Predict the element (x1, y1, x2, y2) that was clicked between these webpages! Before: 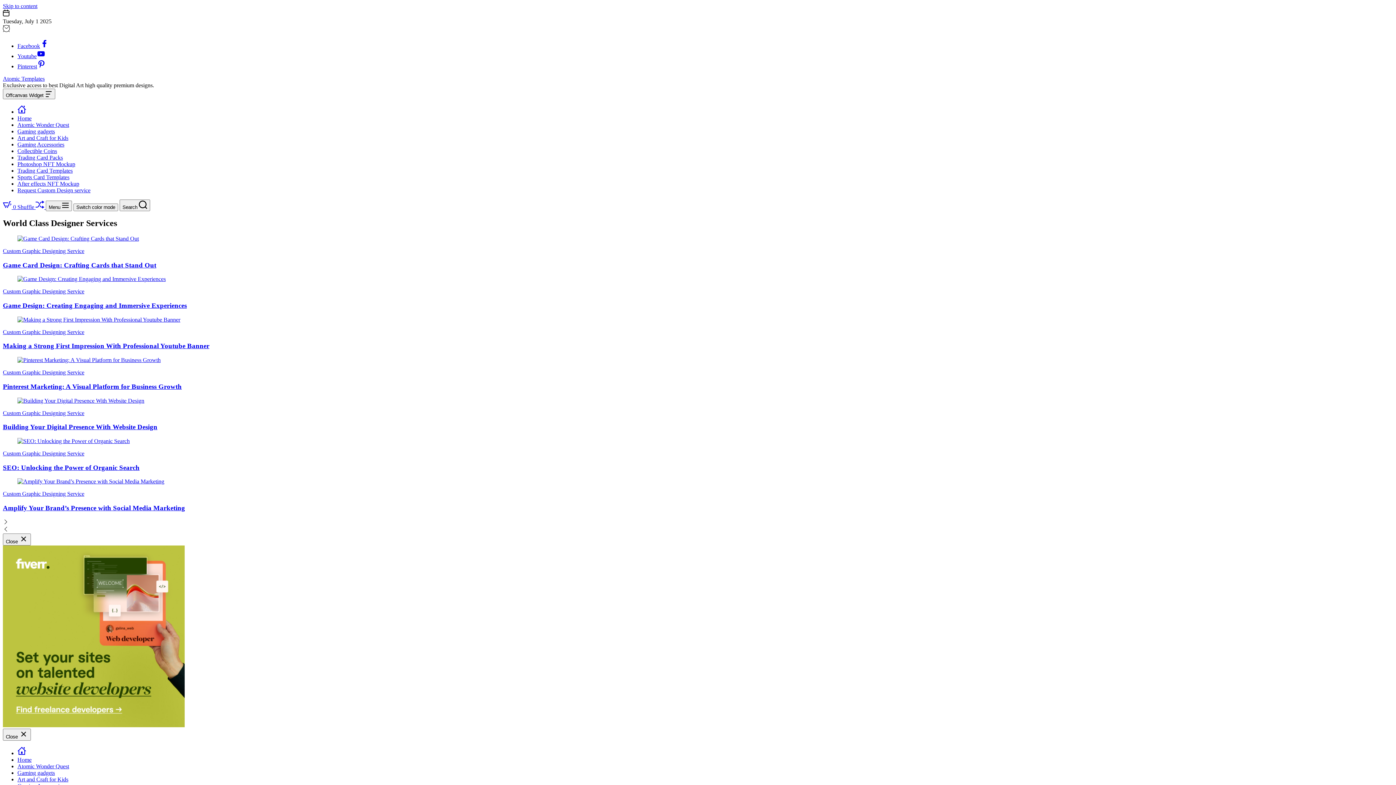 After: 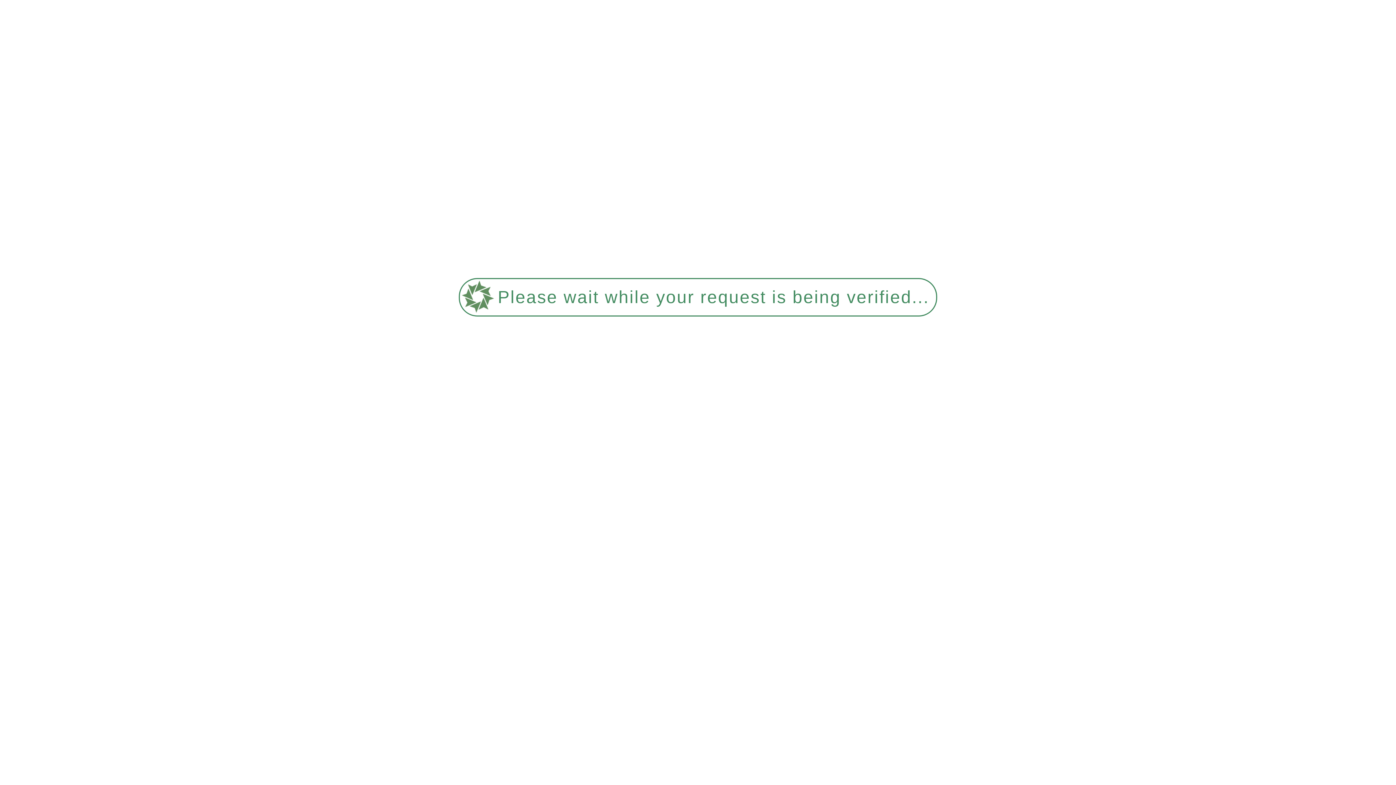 Action: bbox: (17, 204, 45, 210) label: Shuffle  